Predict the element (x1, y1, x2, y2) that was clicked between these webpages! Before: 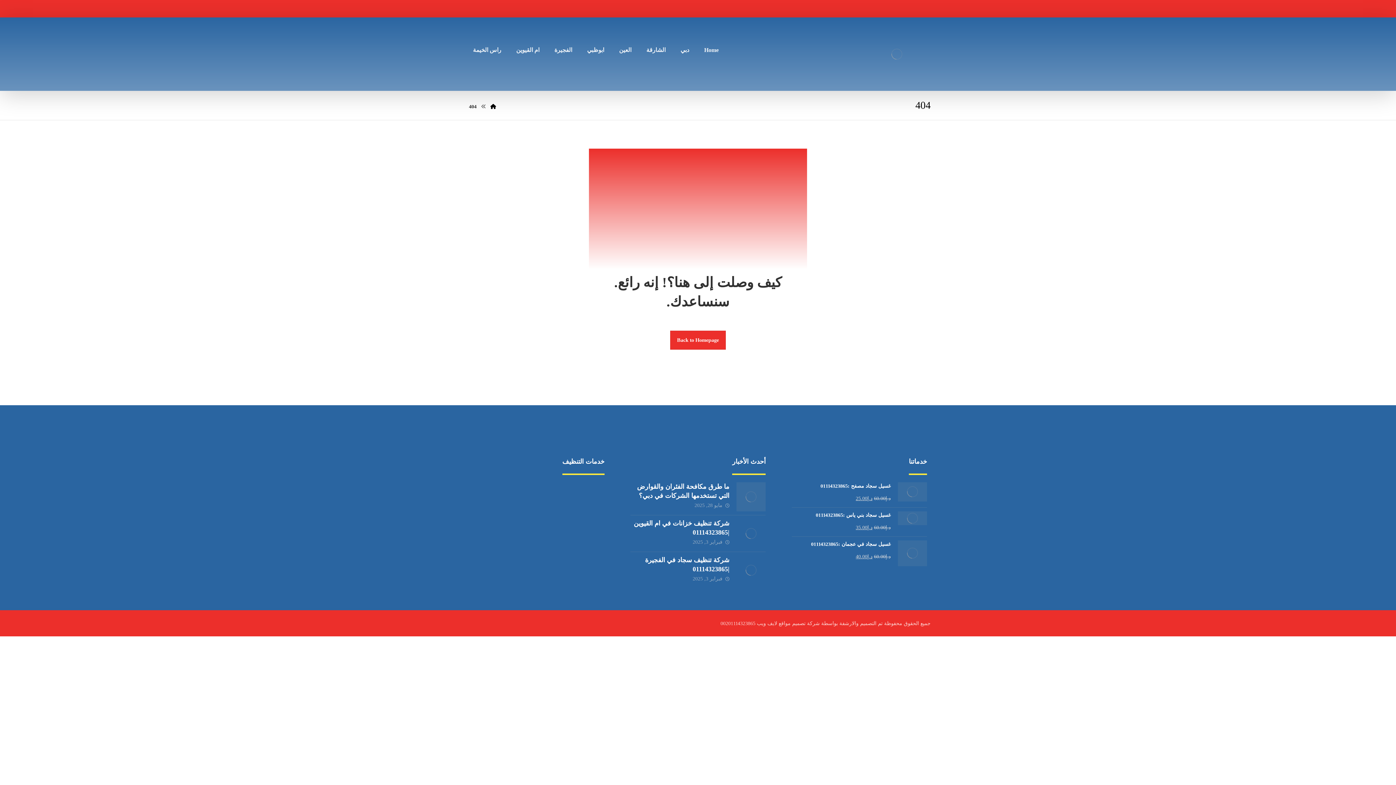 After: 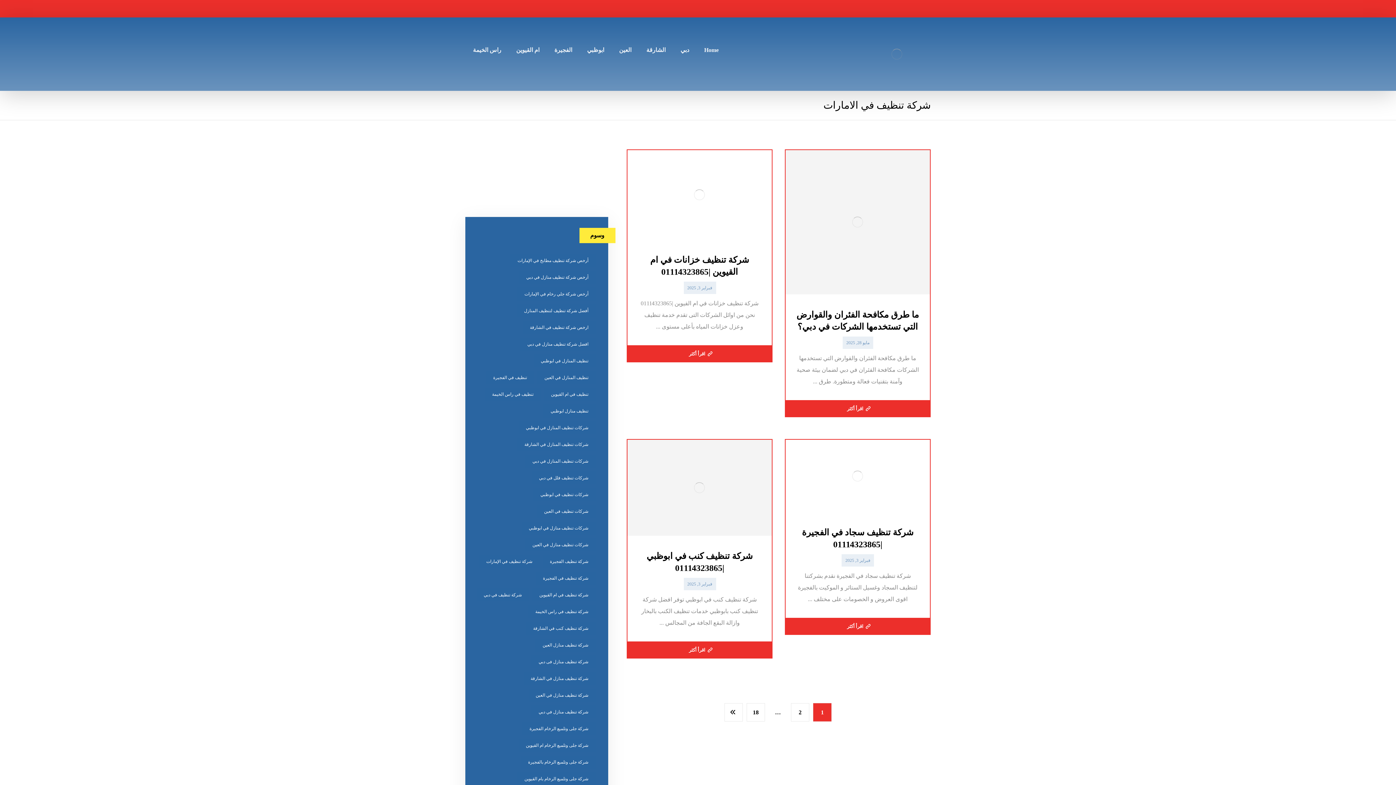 Action: bbox: (490, 104, 496, 109)